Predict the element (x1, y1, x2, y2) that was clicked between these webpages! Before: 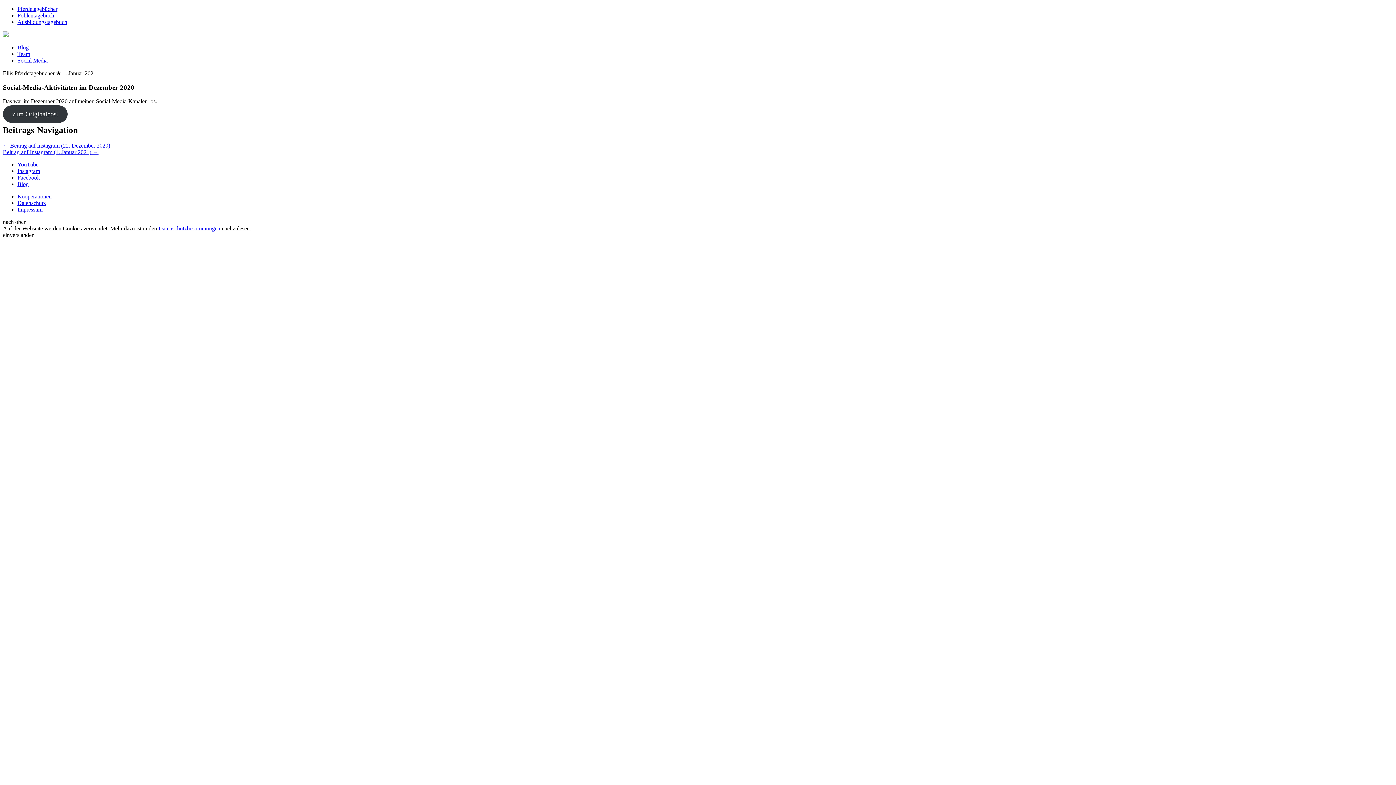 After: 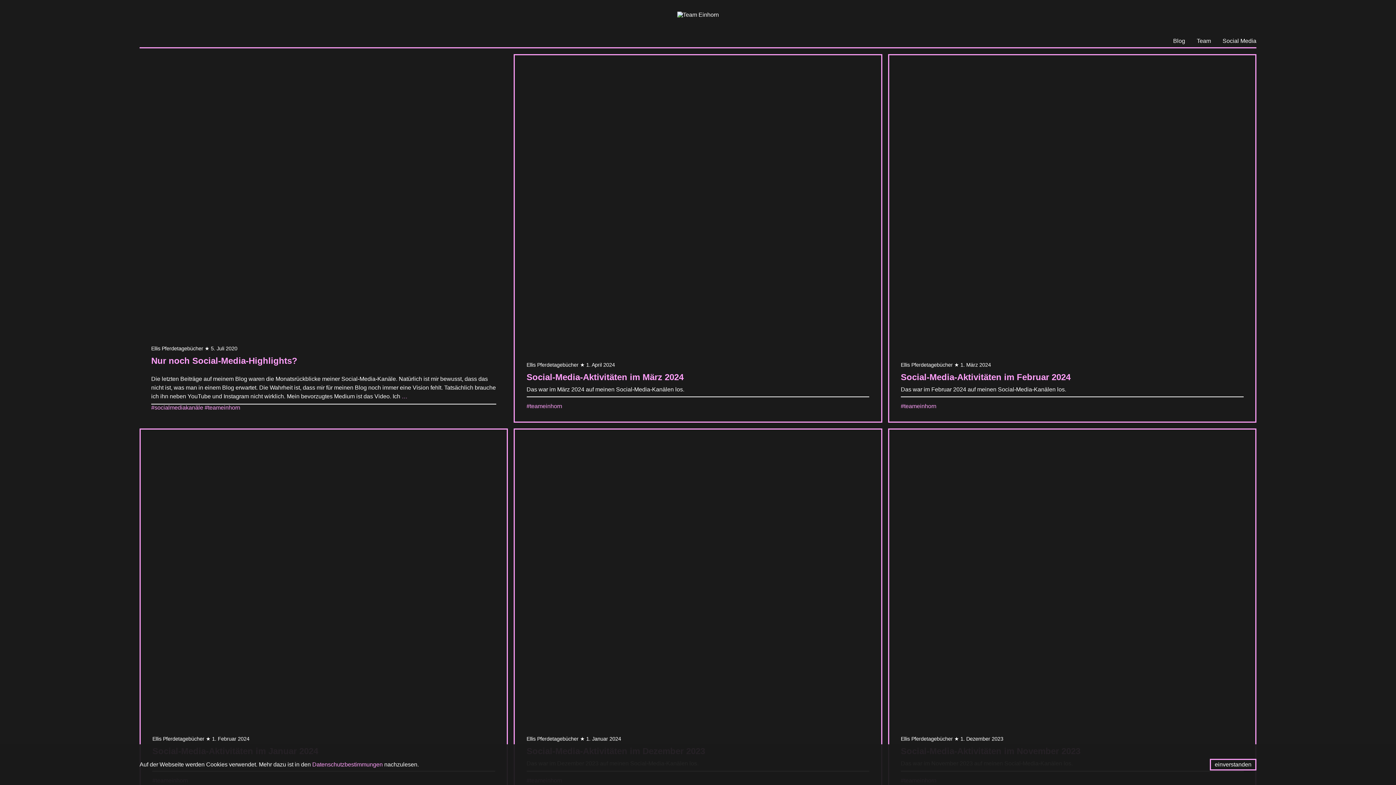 Action: label: Blog bbox: (17, 181, 28, 187)